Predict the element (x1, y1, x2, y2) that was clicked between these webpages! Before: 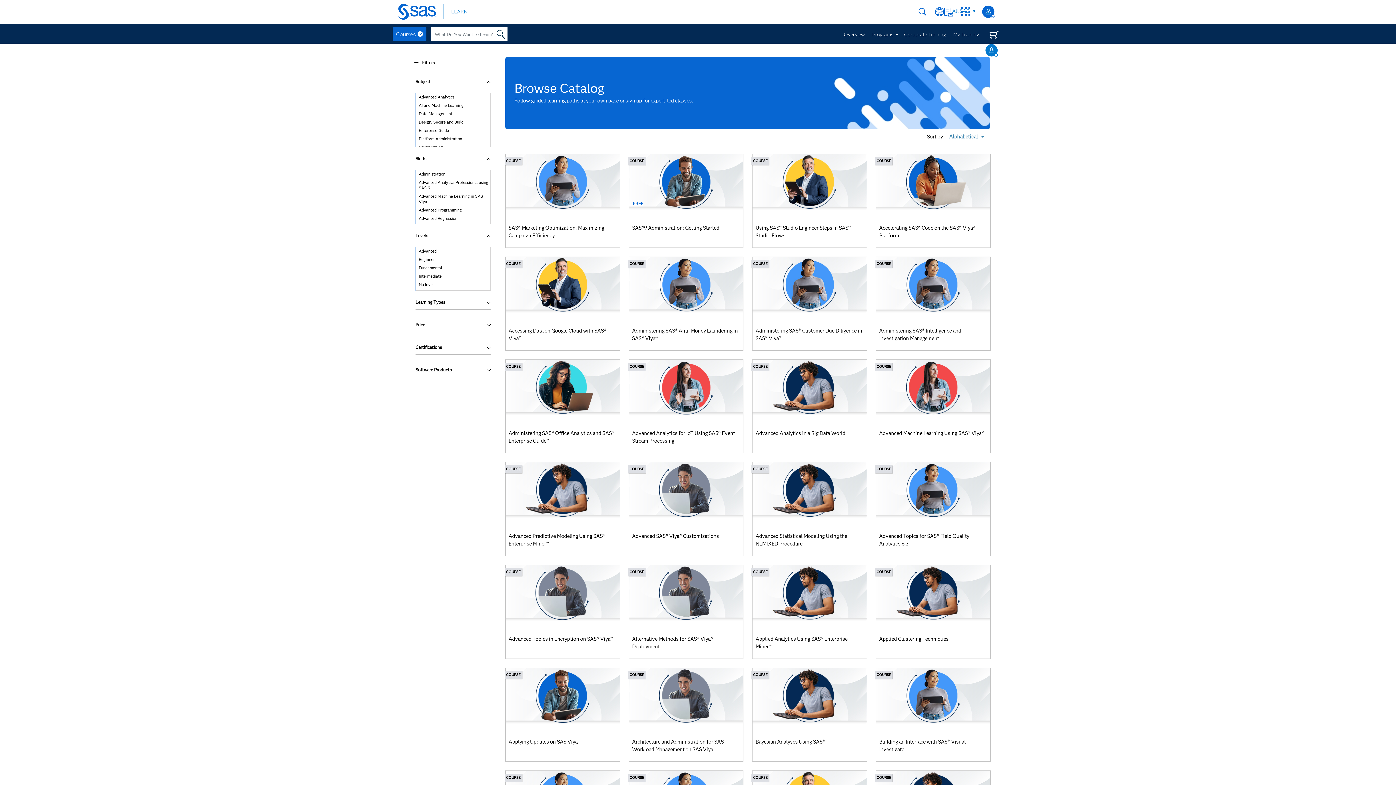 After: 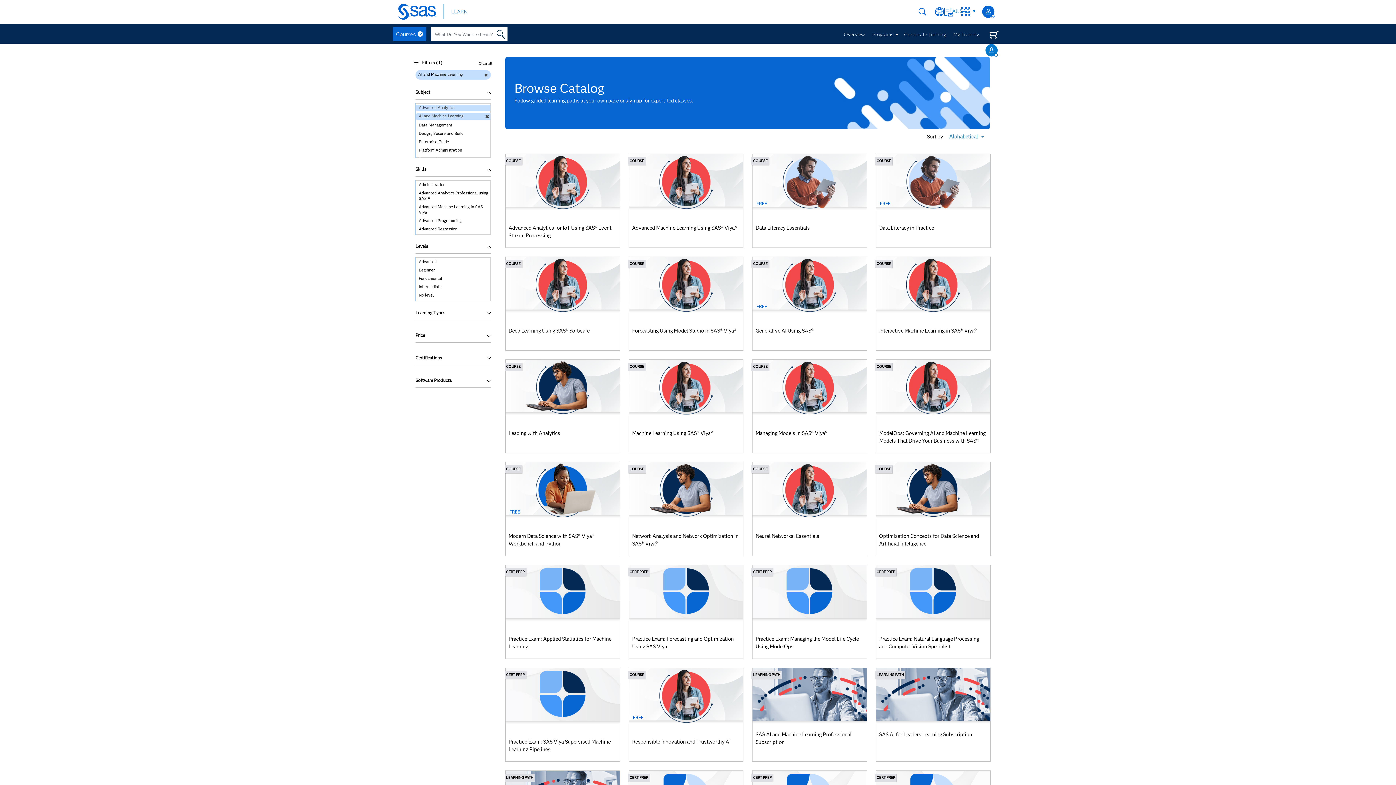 Action: bbox: (416, 102, 490, 108) label: AI and Machine Learning